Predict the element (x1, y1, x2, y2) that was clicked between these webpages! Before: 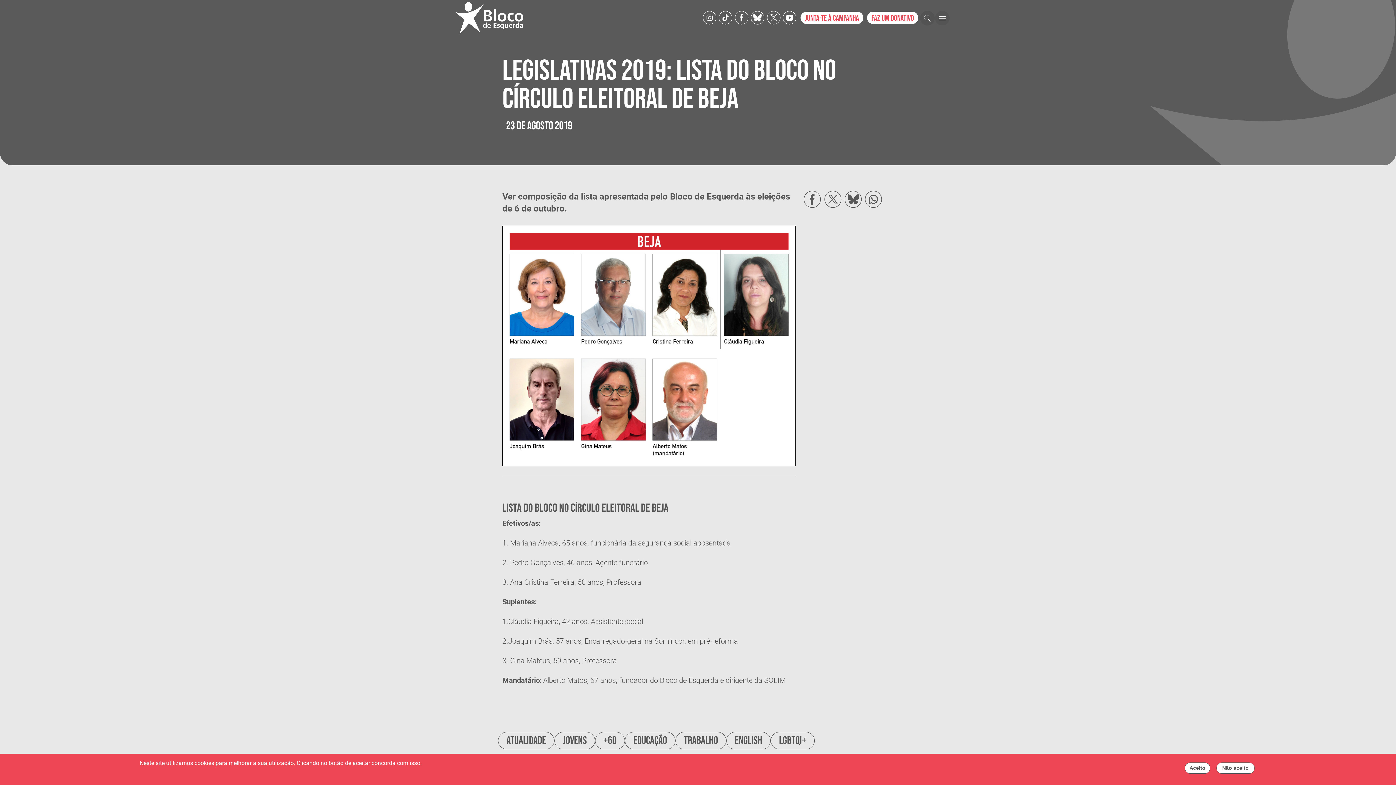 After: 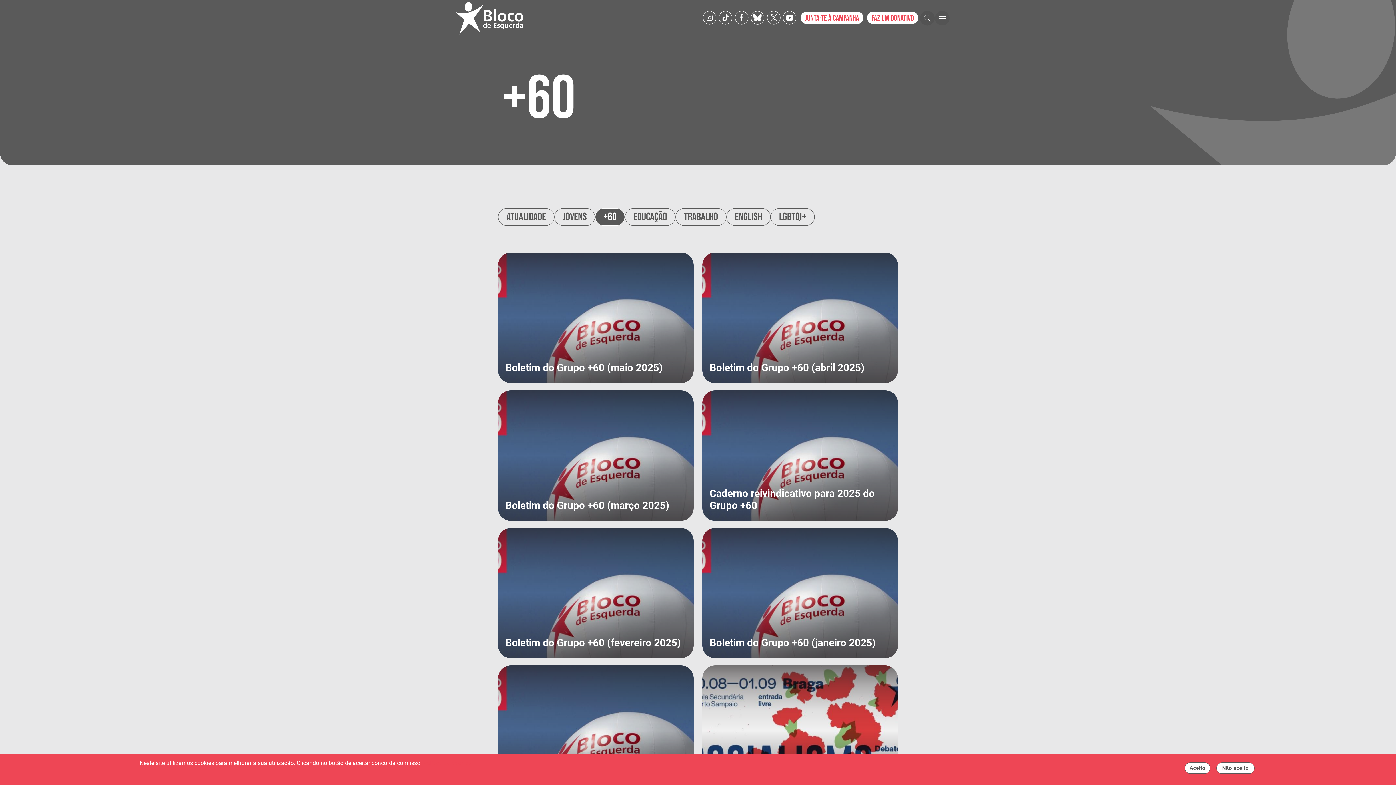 Action: label: +60 bbox: (595, 732, 625, 749)